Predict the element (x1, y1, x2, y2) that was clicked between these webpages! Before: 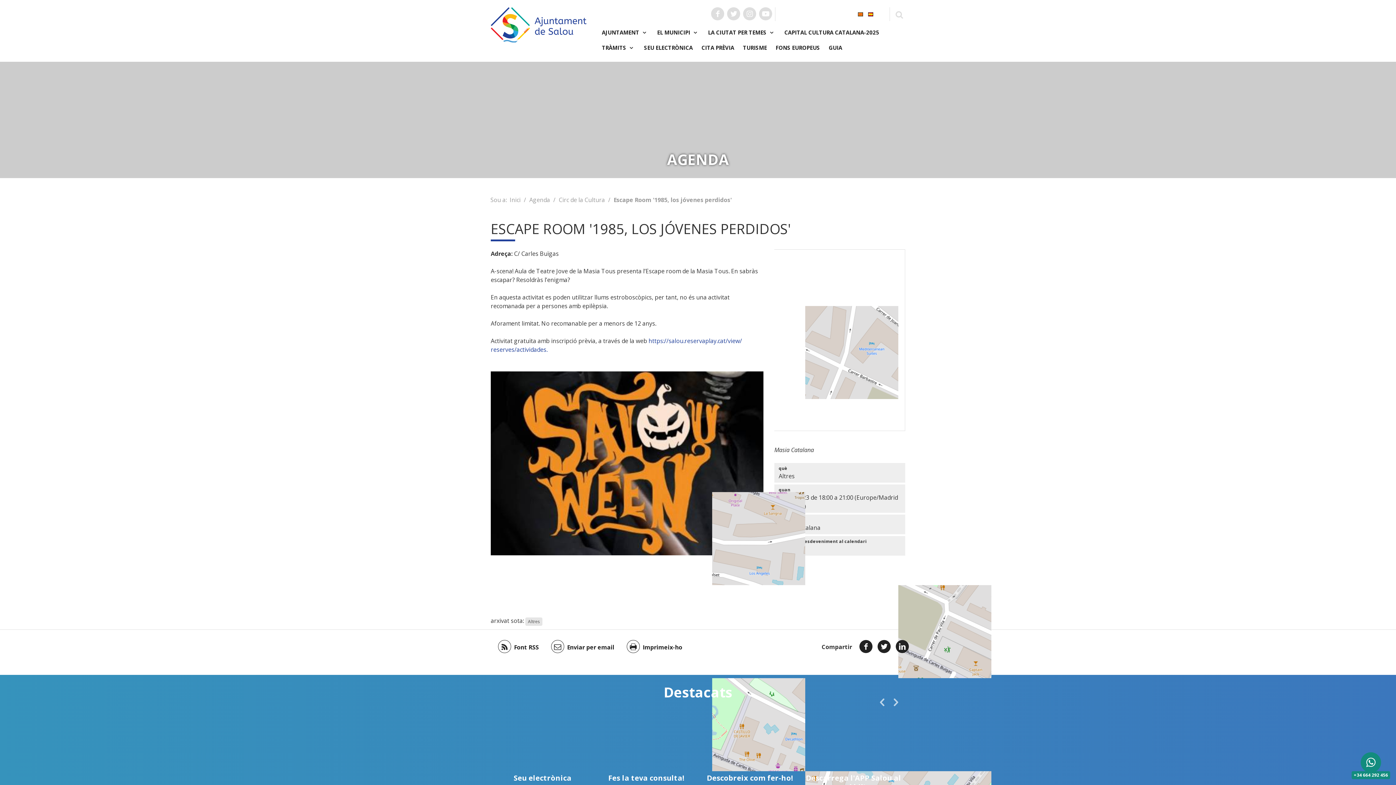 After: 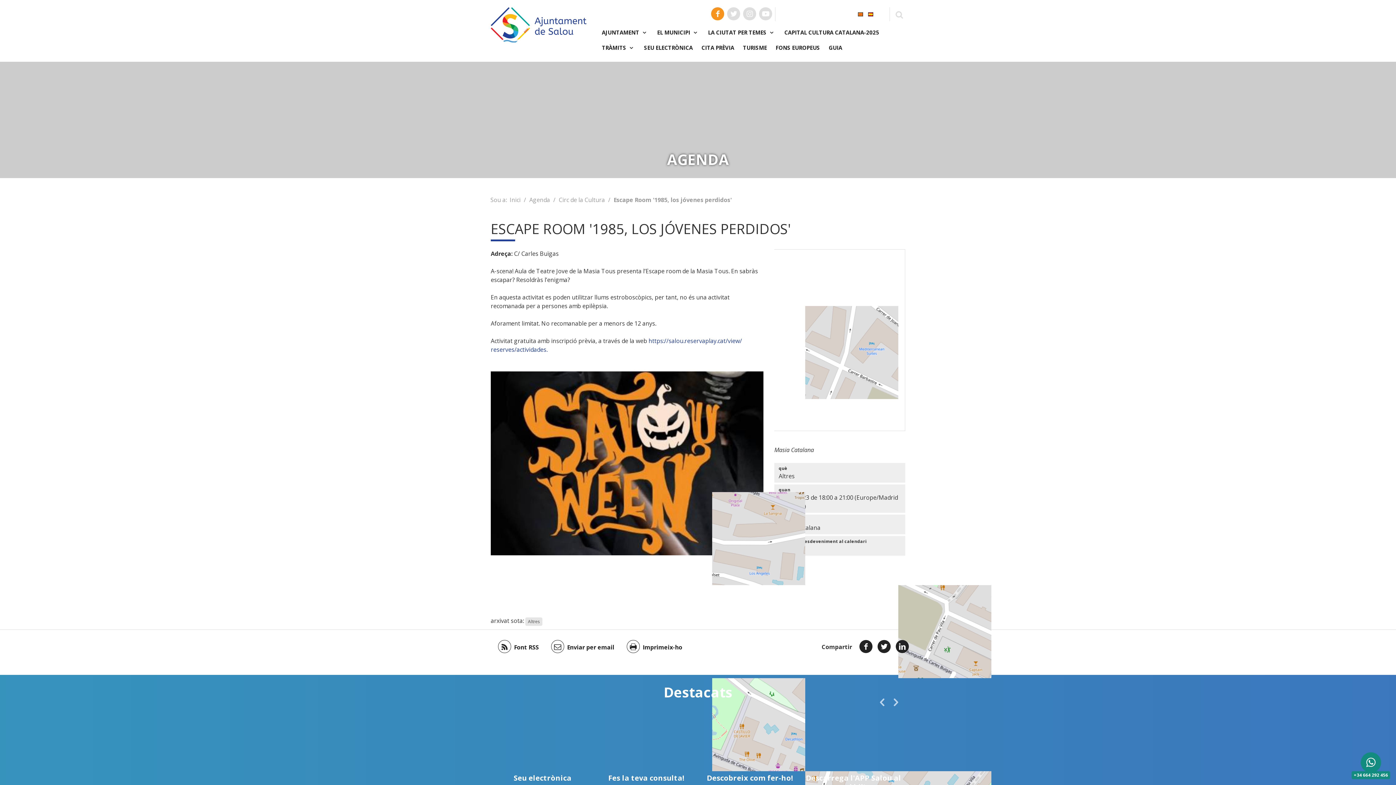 Action: bbox: (711, 7, 724, 20) label: Facebook